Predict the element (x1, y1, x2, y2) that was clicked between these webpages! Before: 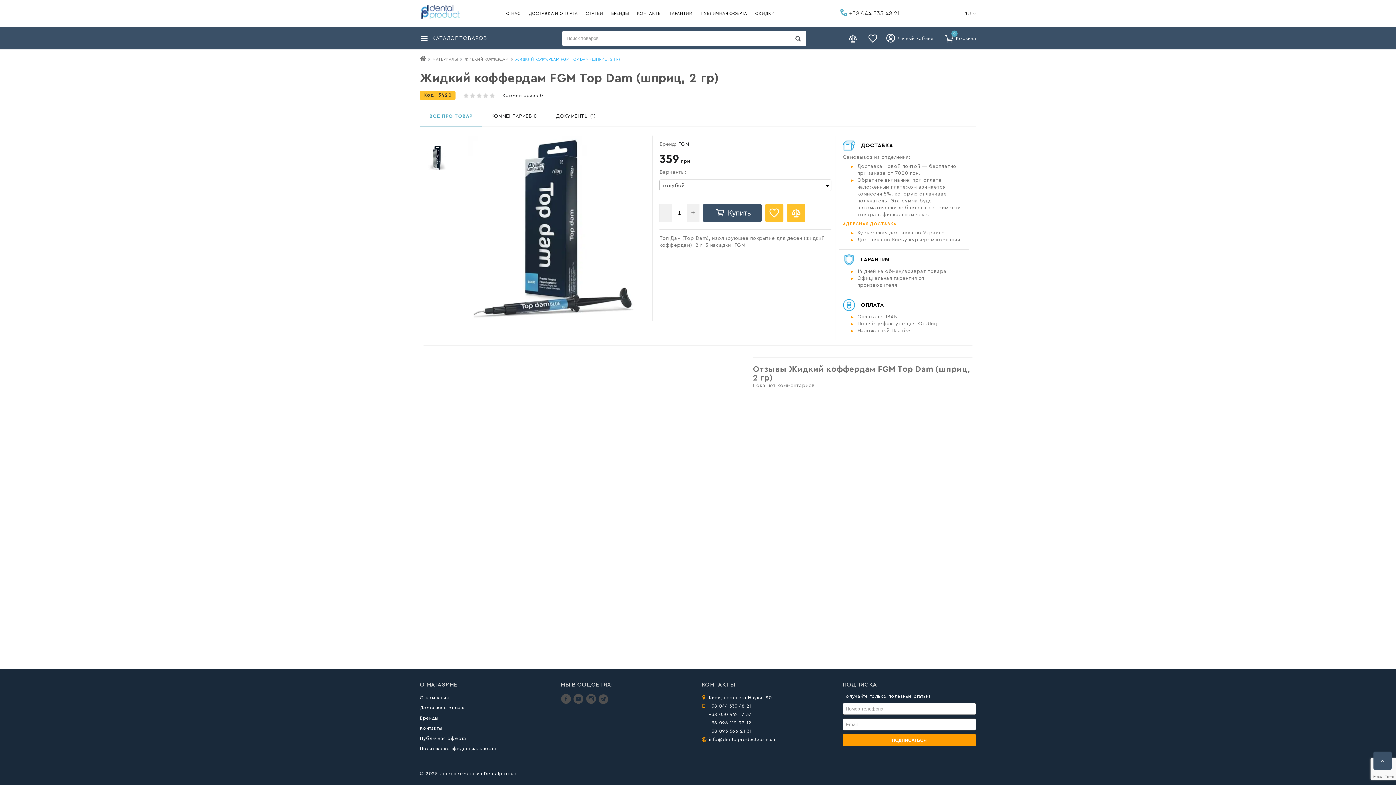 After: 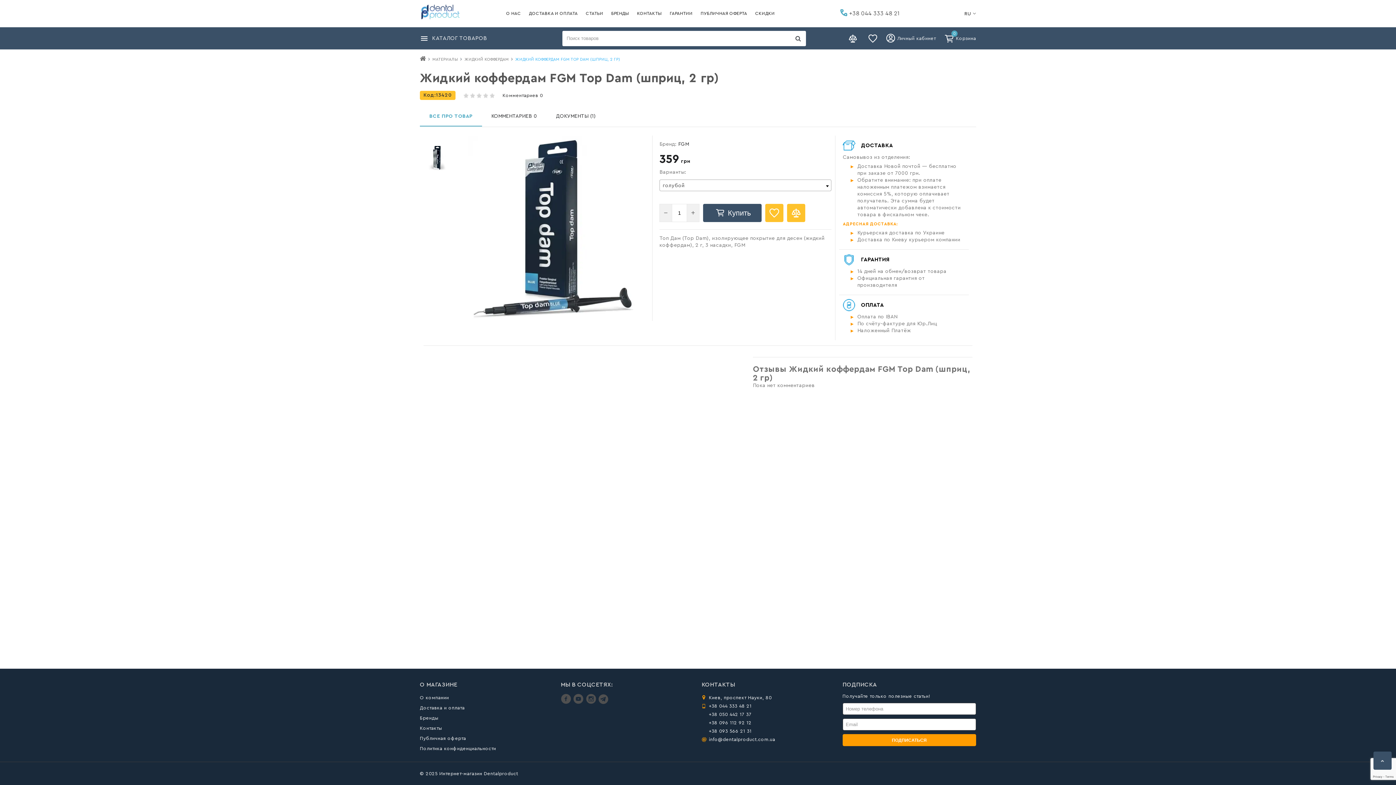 Action: label: +38 044 333 48 21 bbox: (709, 704, 751, 708)